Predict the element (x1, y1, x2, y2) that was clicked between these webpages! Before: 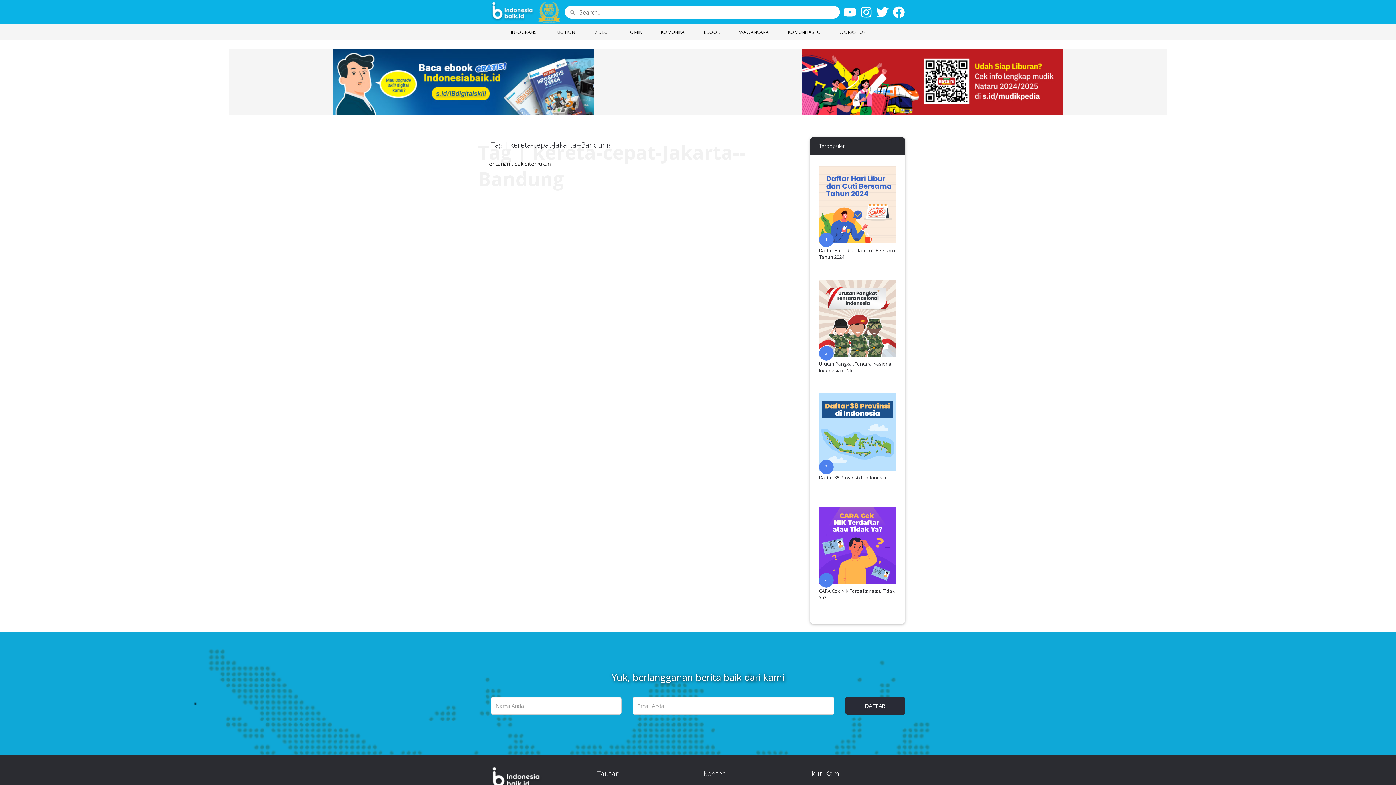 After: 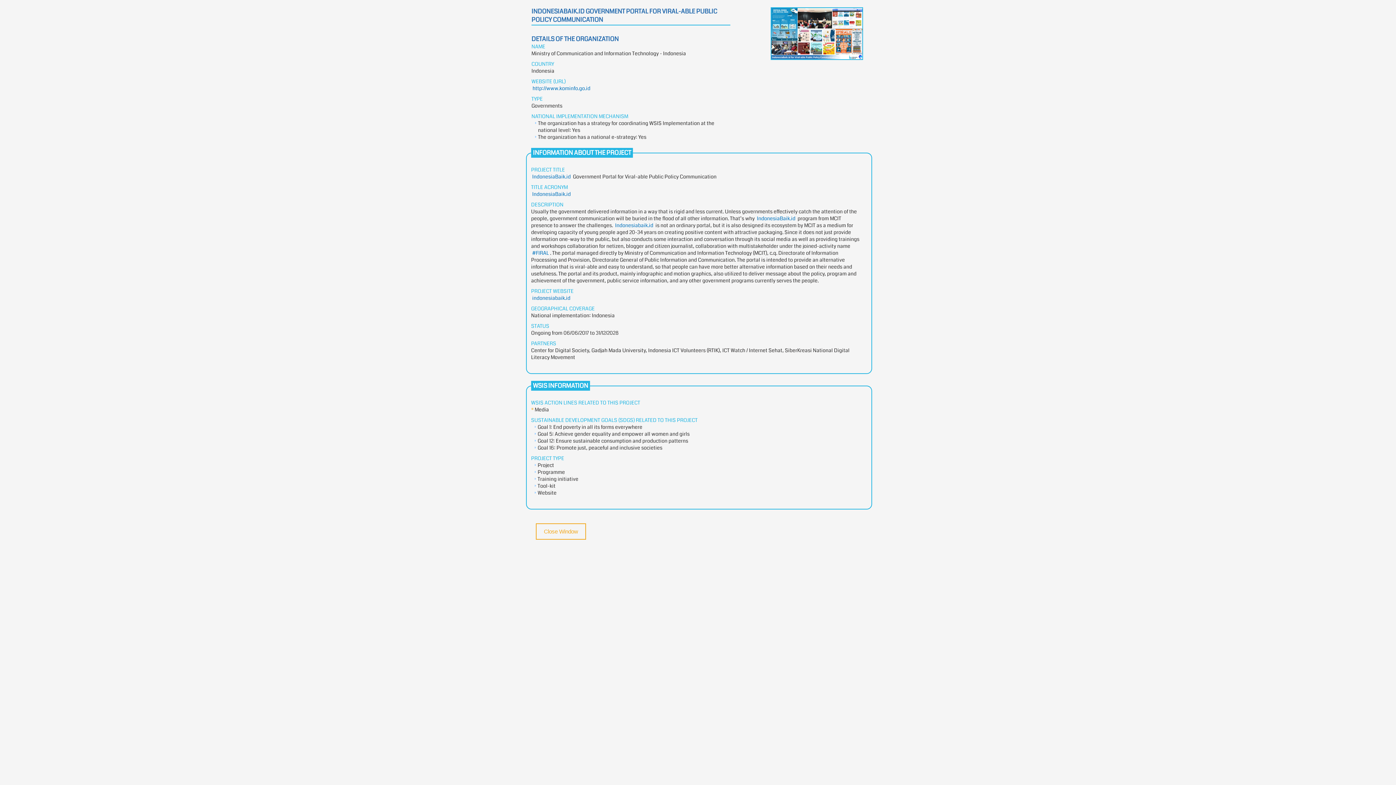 Action: bbox: (538, 7, 560, 15)